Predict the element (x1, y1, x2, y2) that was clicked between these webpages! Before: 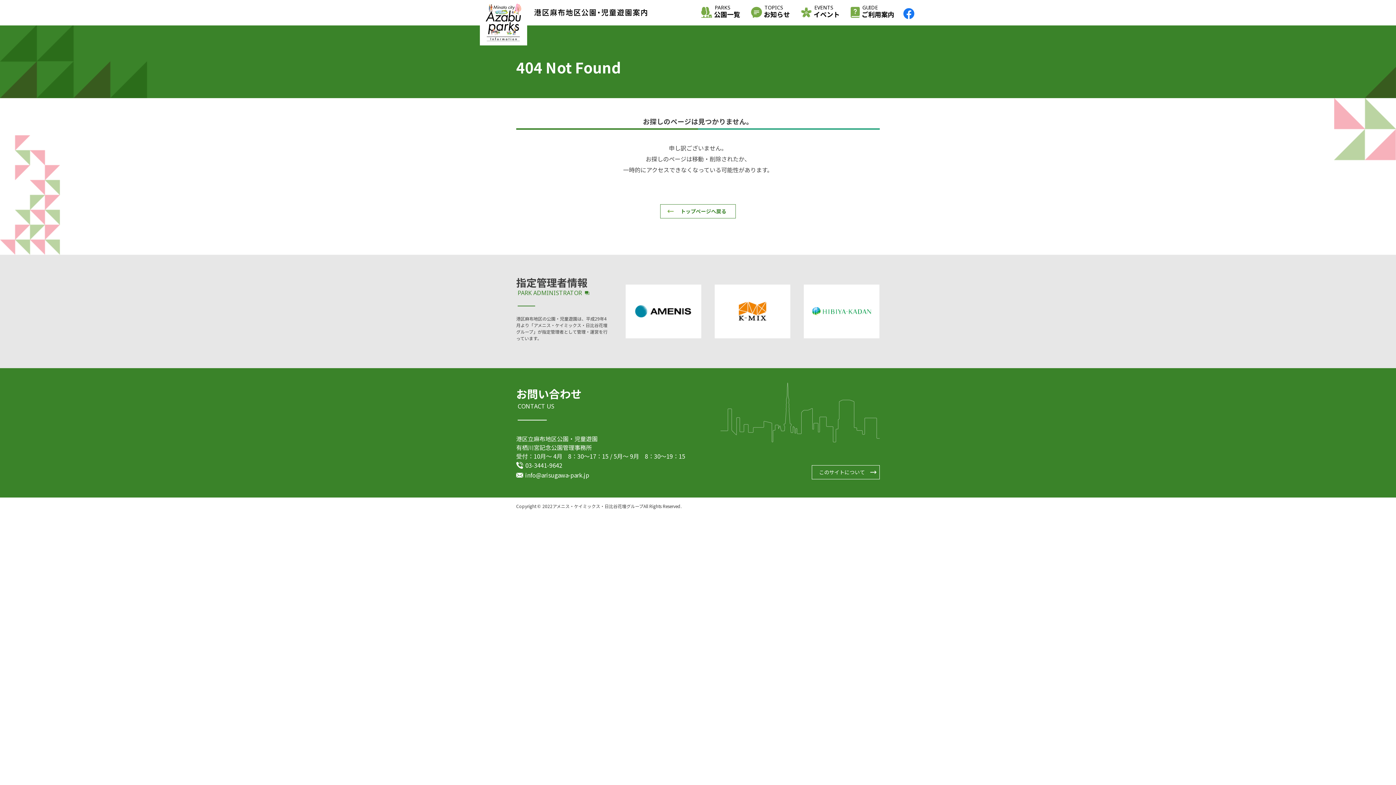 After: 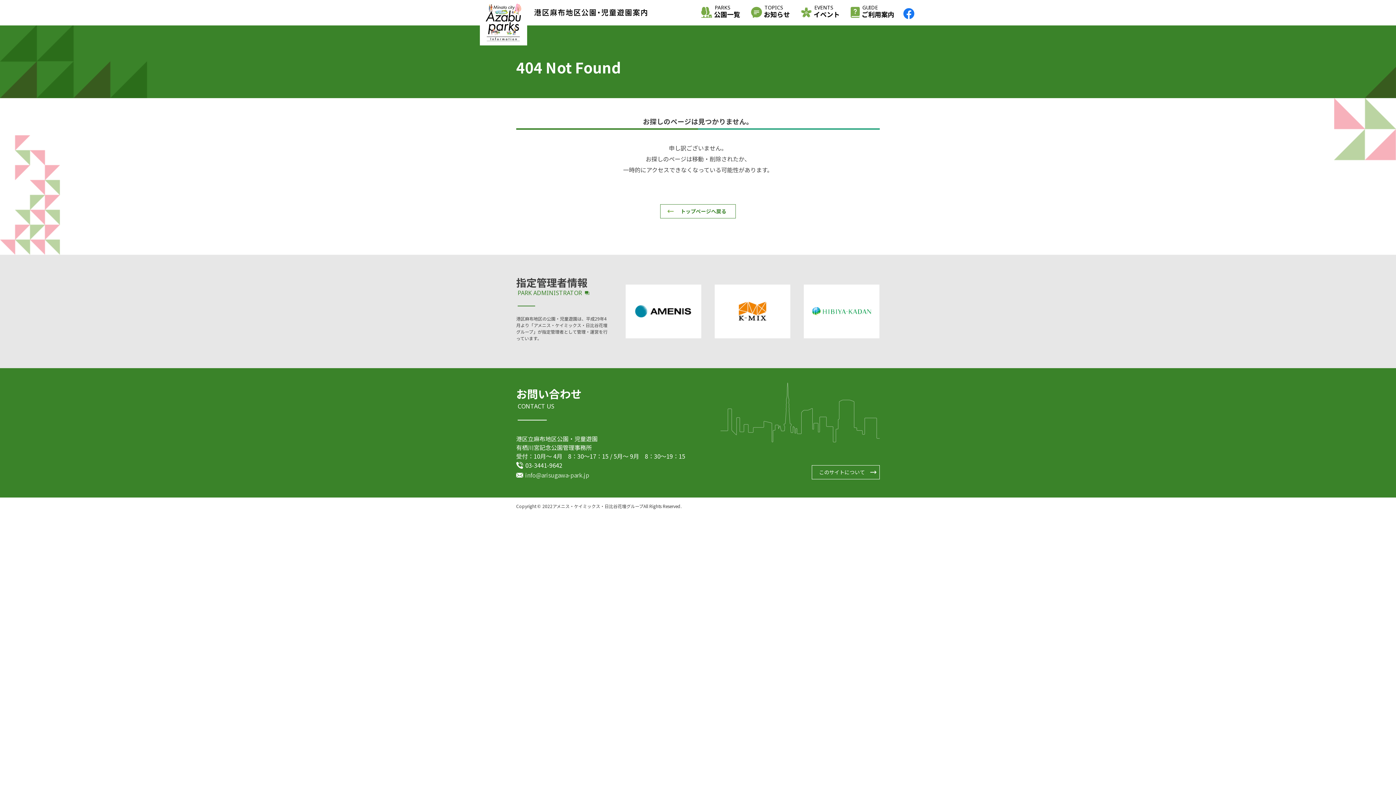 Action: bbox: (525, 470, 880, 480) label: info@arisugawa-park.jp